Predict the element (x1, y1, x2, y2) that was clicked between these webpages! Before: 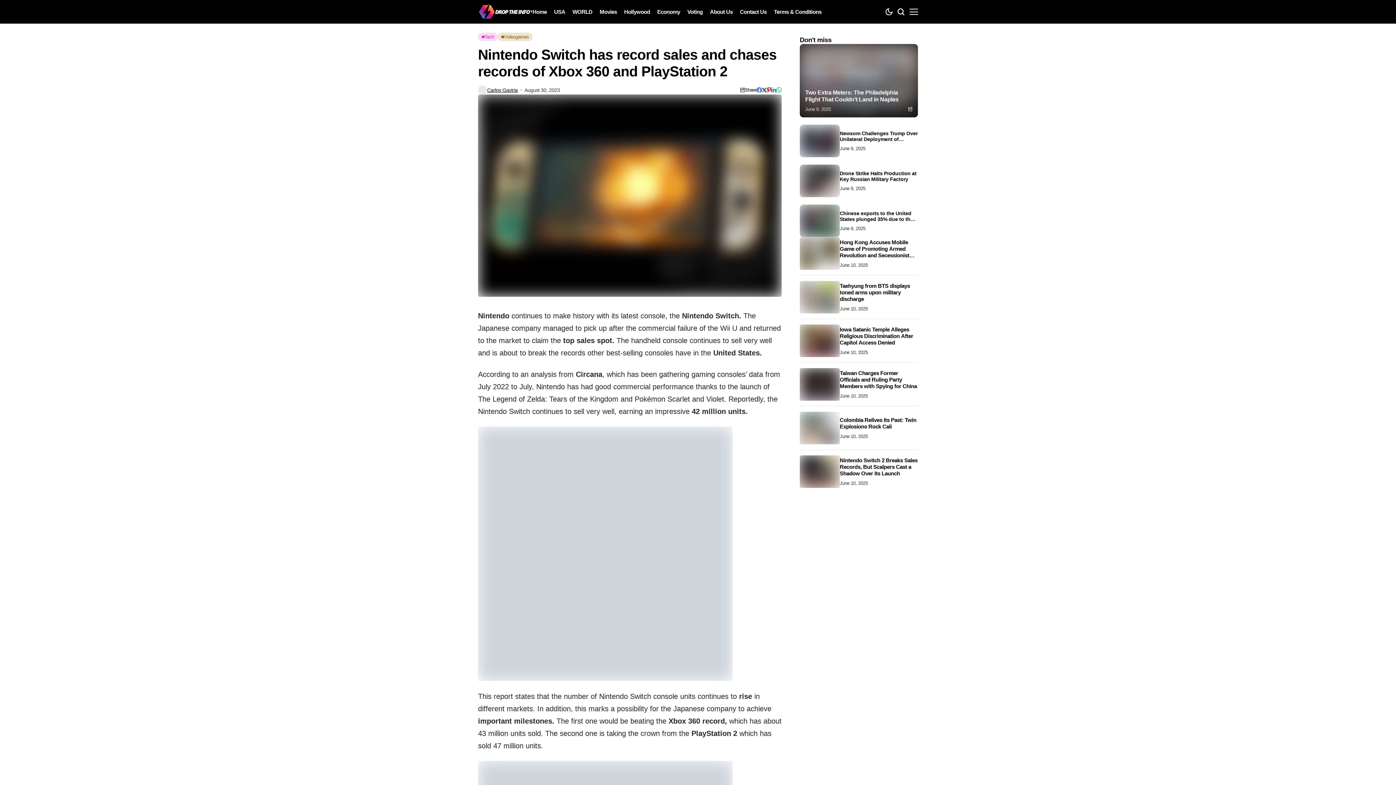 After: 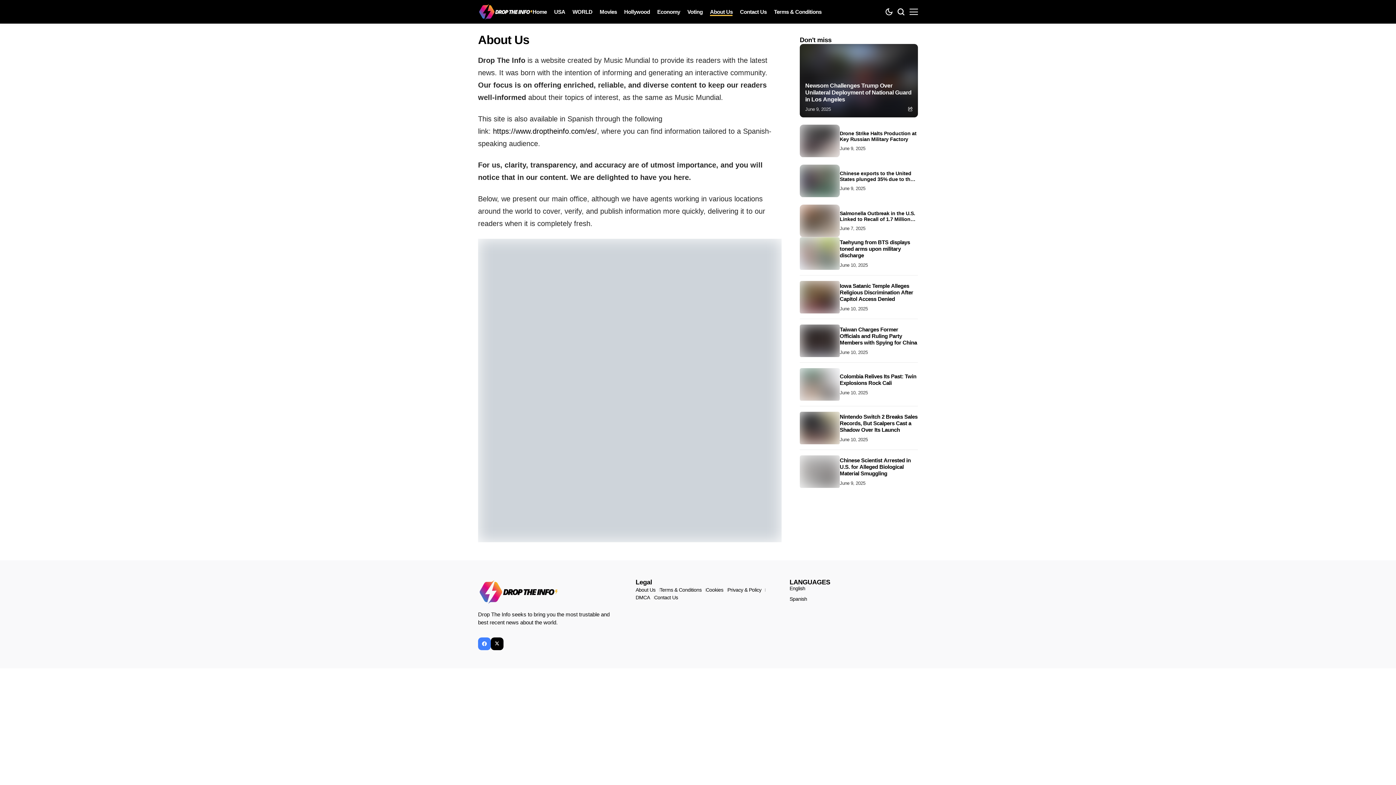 Action: label: About Us bbox: (710, 0, 732, 23)